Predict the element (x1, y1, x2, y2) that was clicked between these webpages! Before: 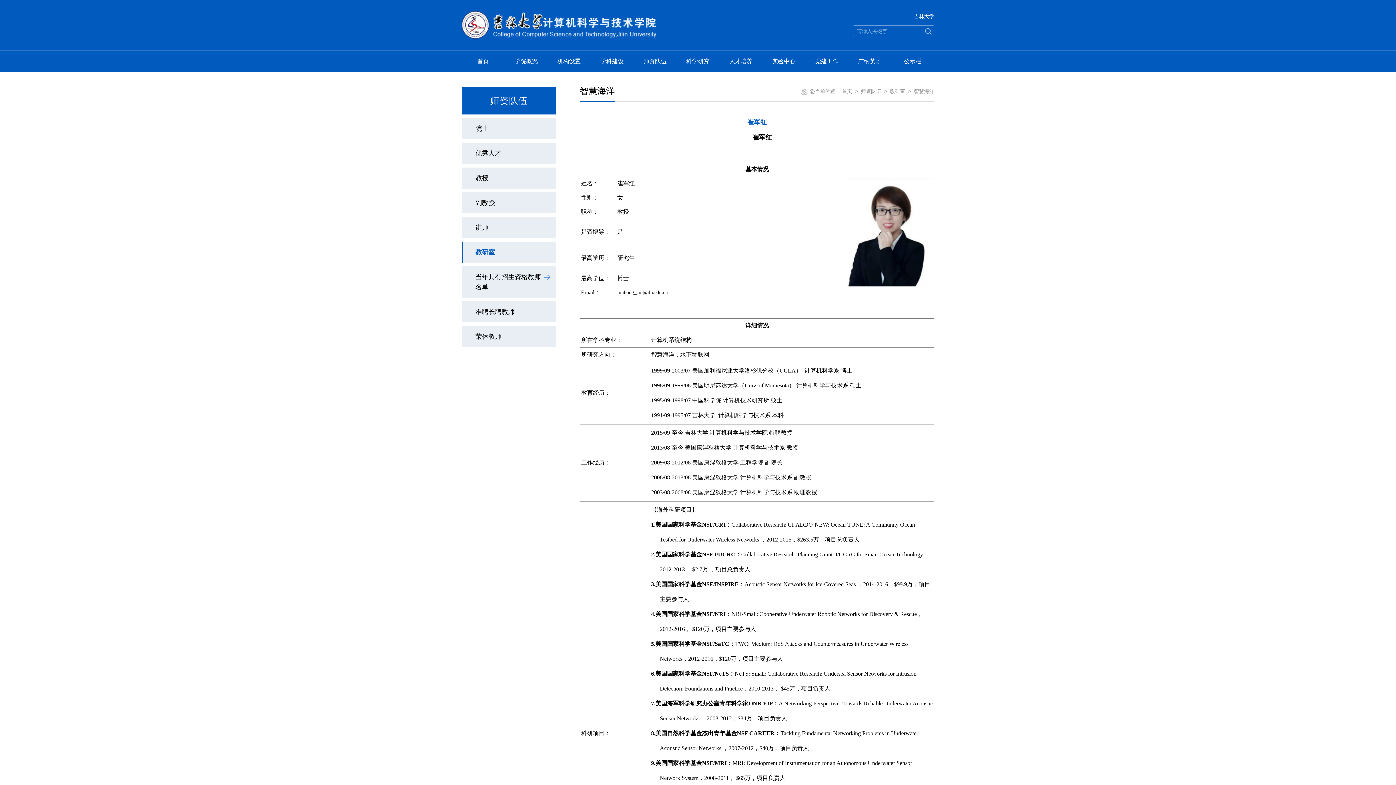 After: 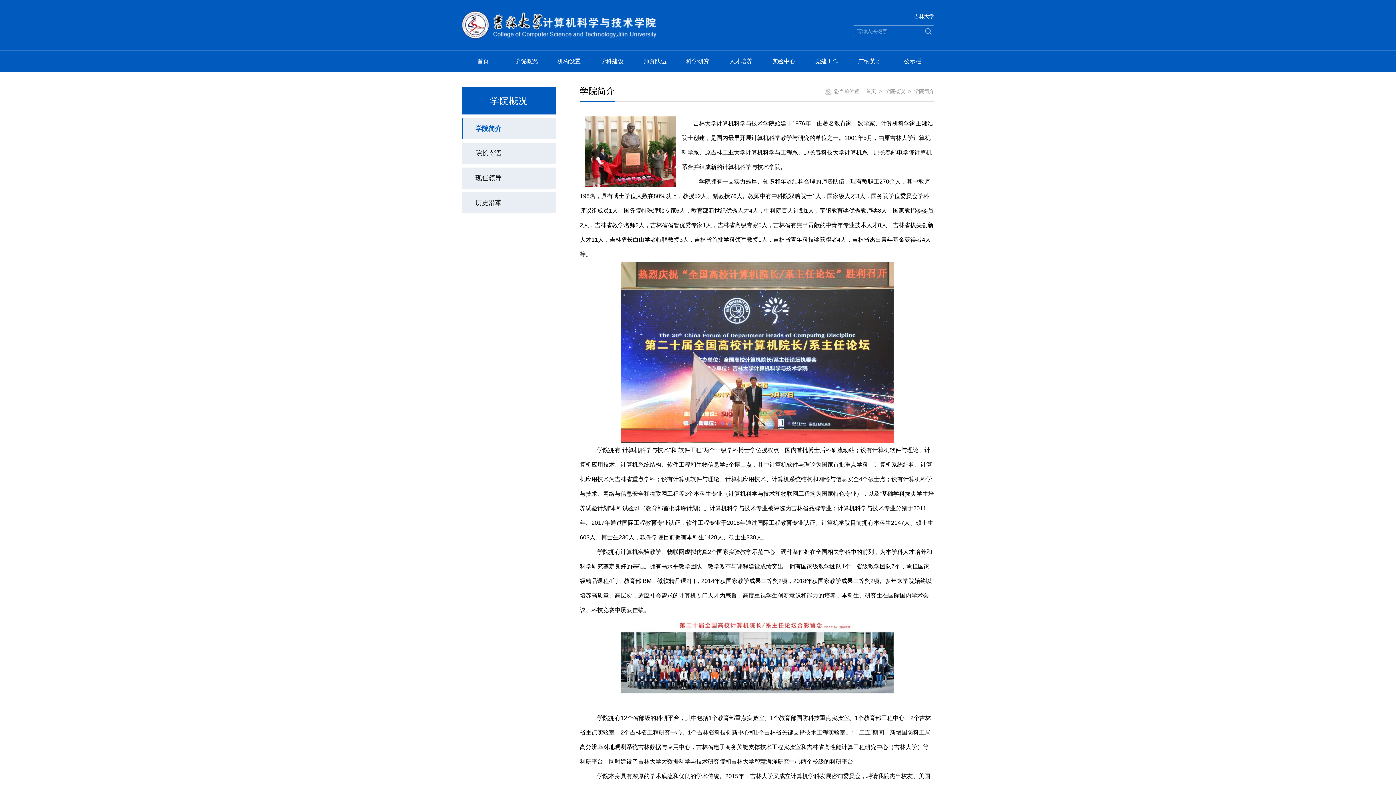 Action: bbox: (504, 50, 547, 72) label: 学院概况